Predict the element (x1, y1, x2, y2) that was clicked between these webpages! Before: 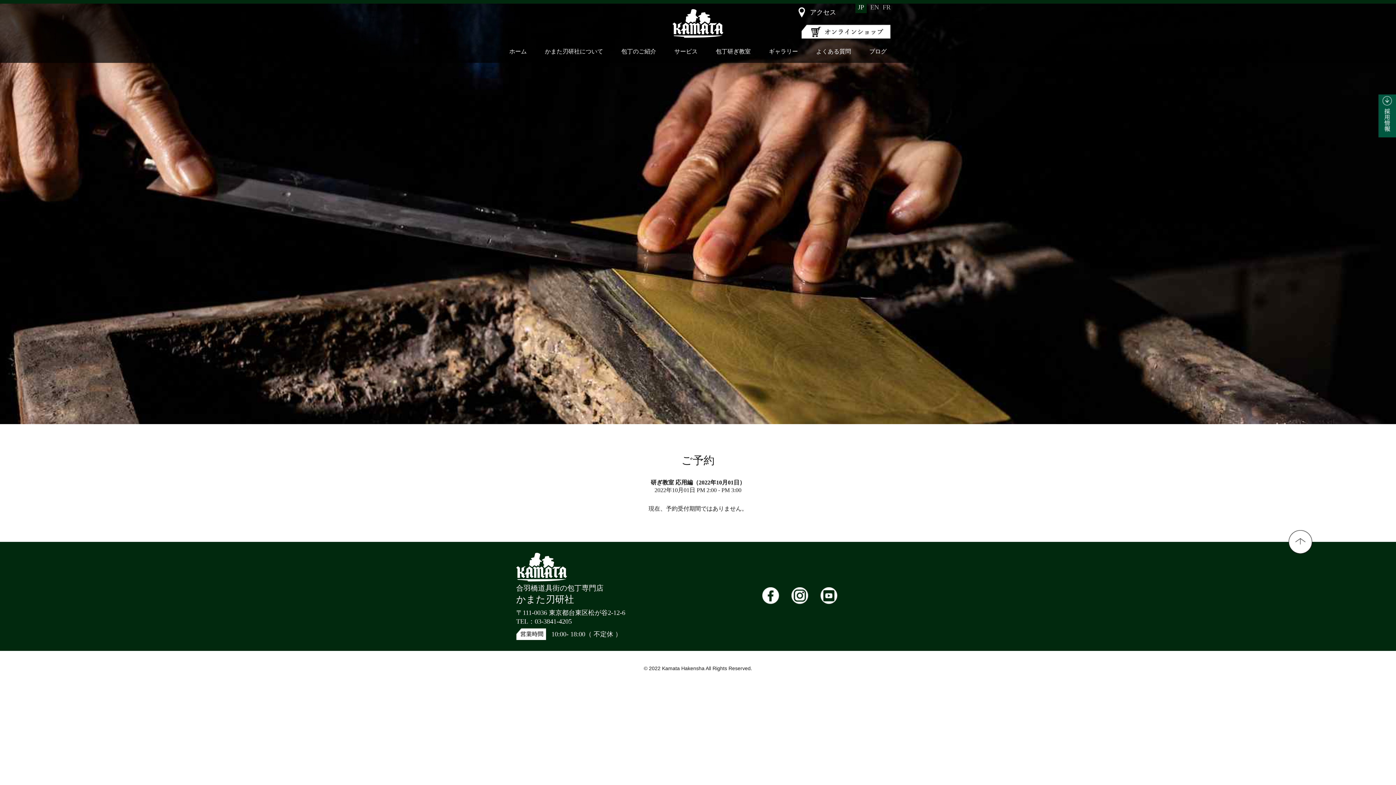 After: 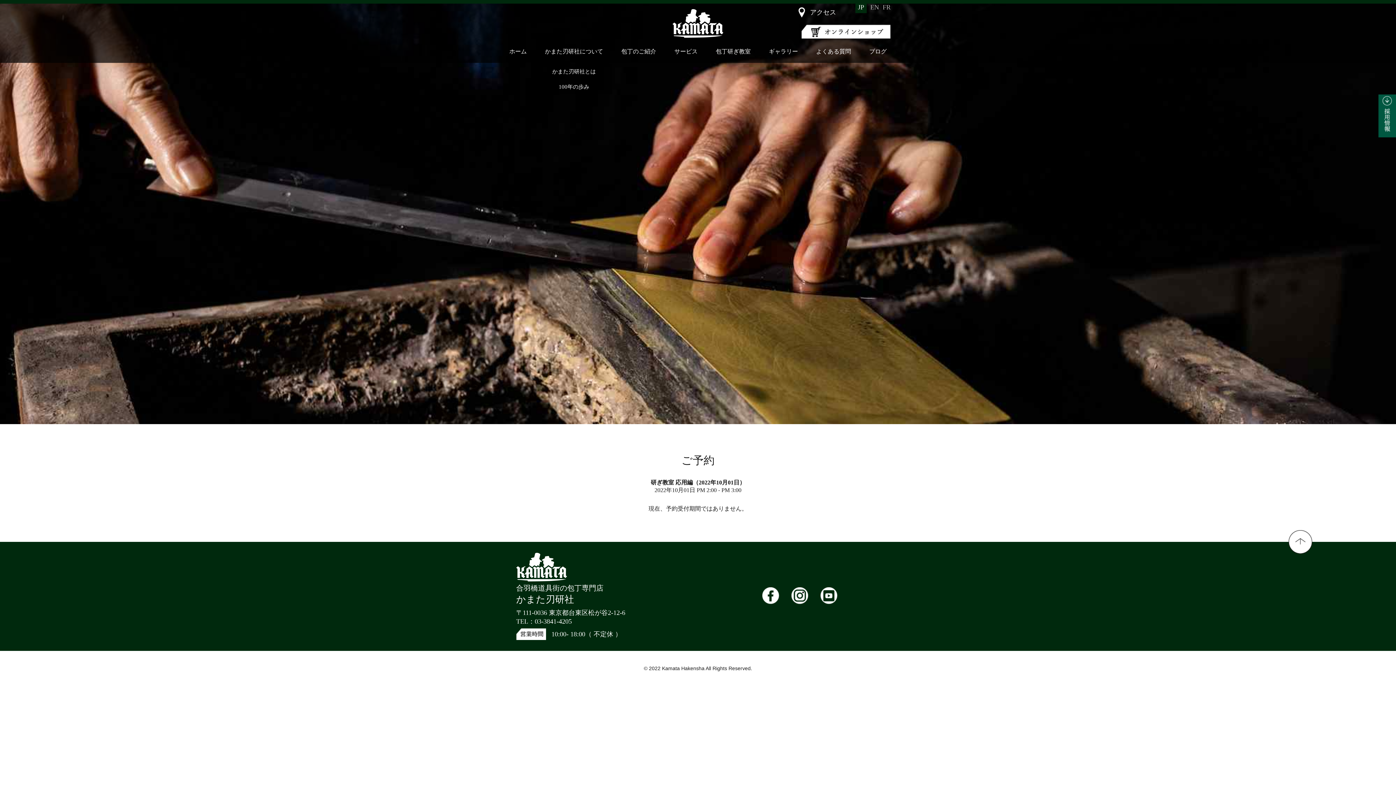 Action: bbox: (545, 48, 603, 54) label: かまた刃研社について